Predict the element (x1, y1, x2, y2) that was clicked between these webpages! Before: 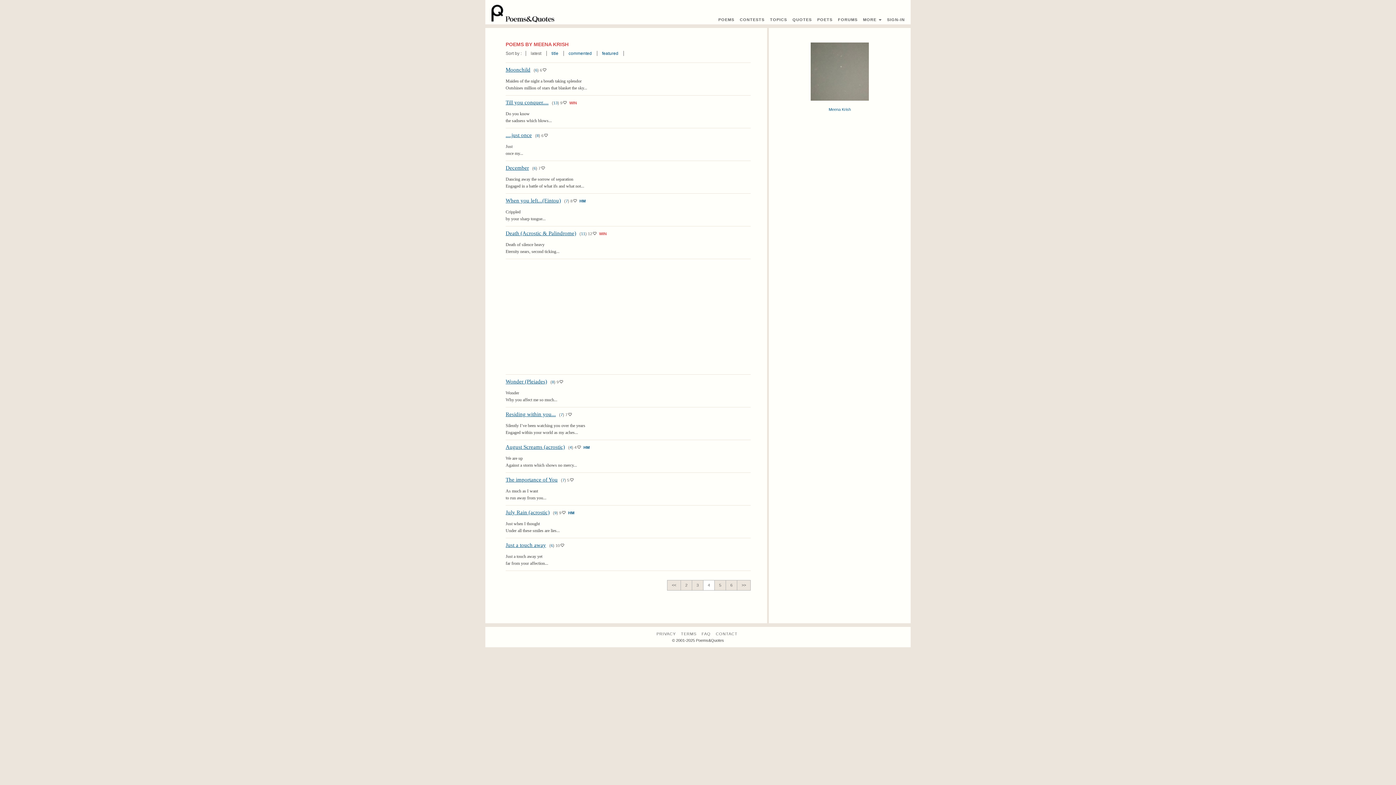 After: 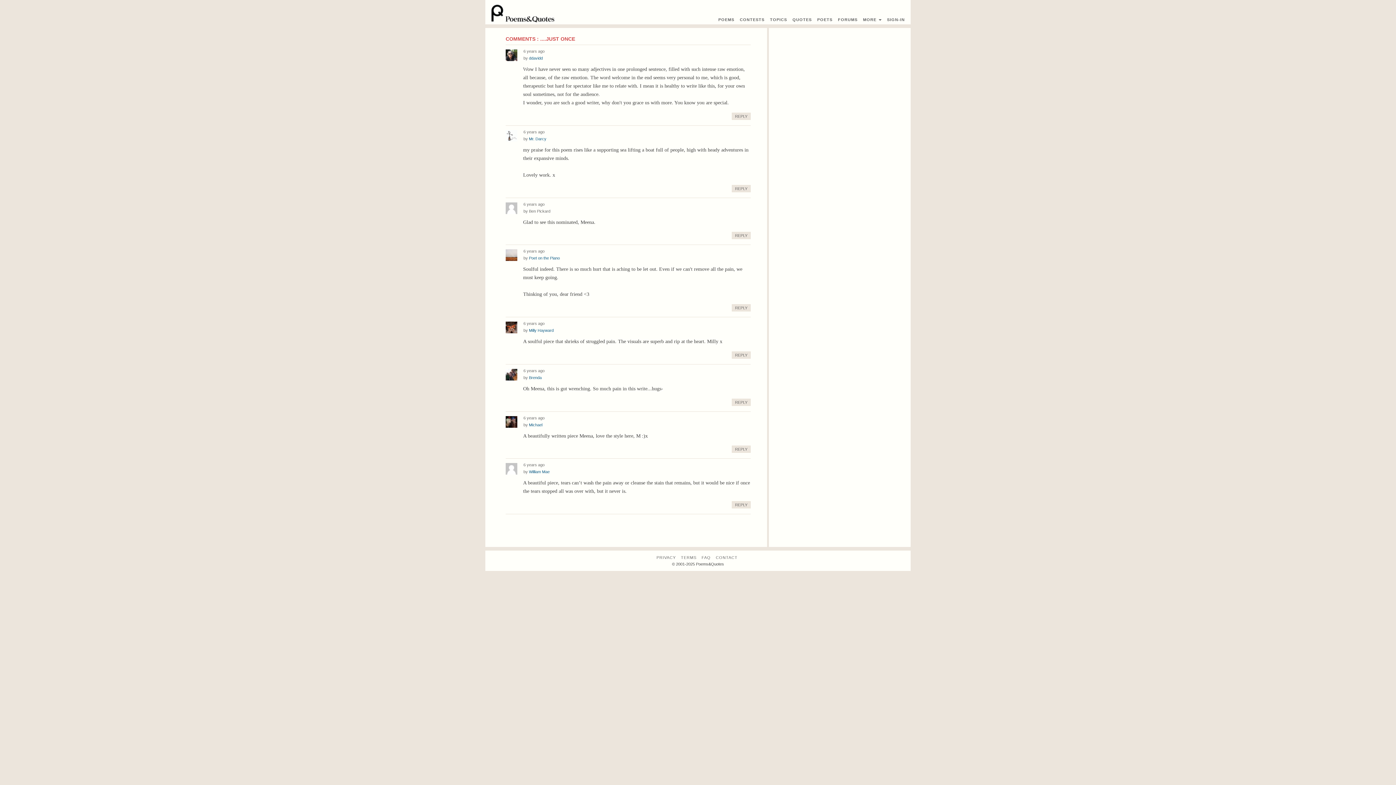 Action: label: 8 bbox: (536, 133, 538, 137)